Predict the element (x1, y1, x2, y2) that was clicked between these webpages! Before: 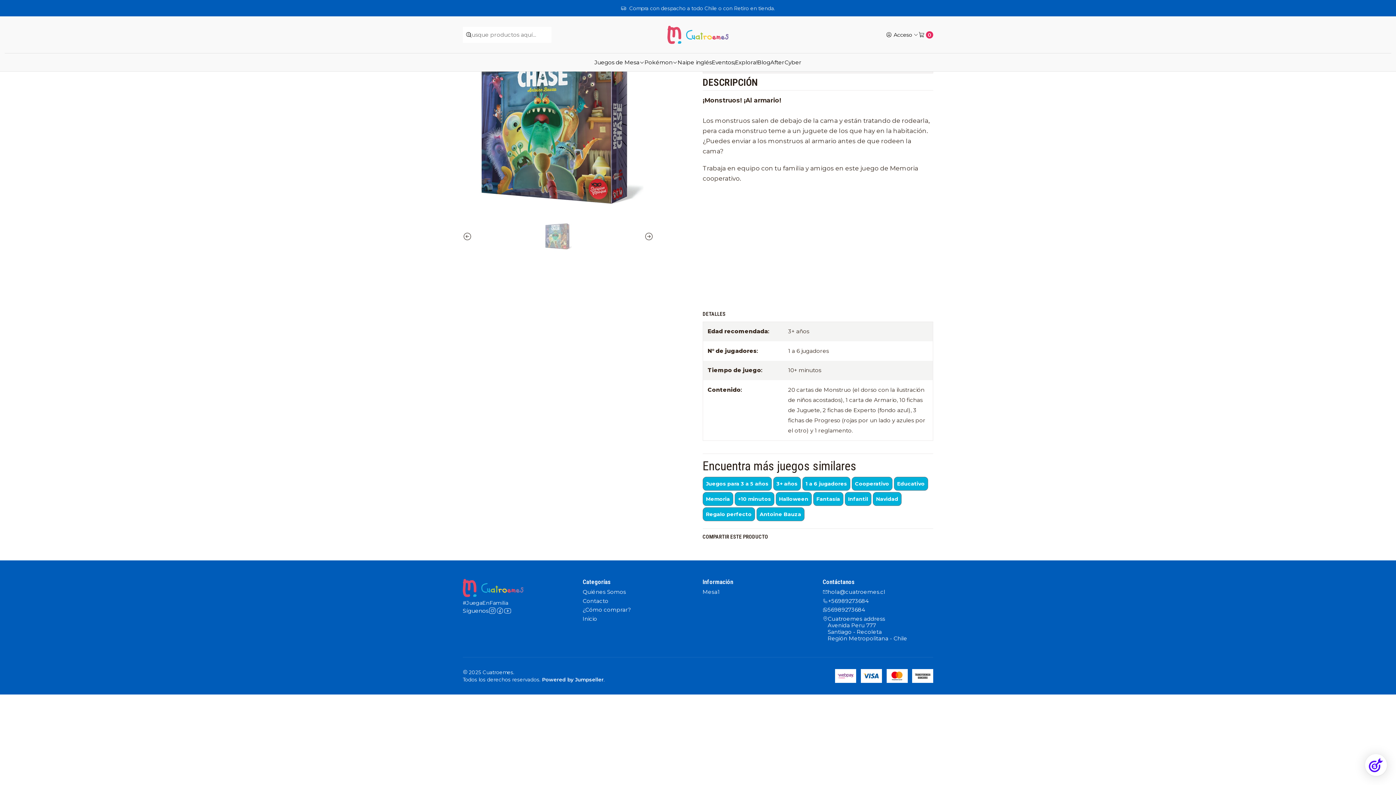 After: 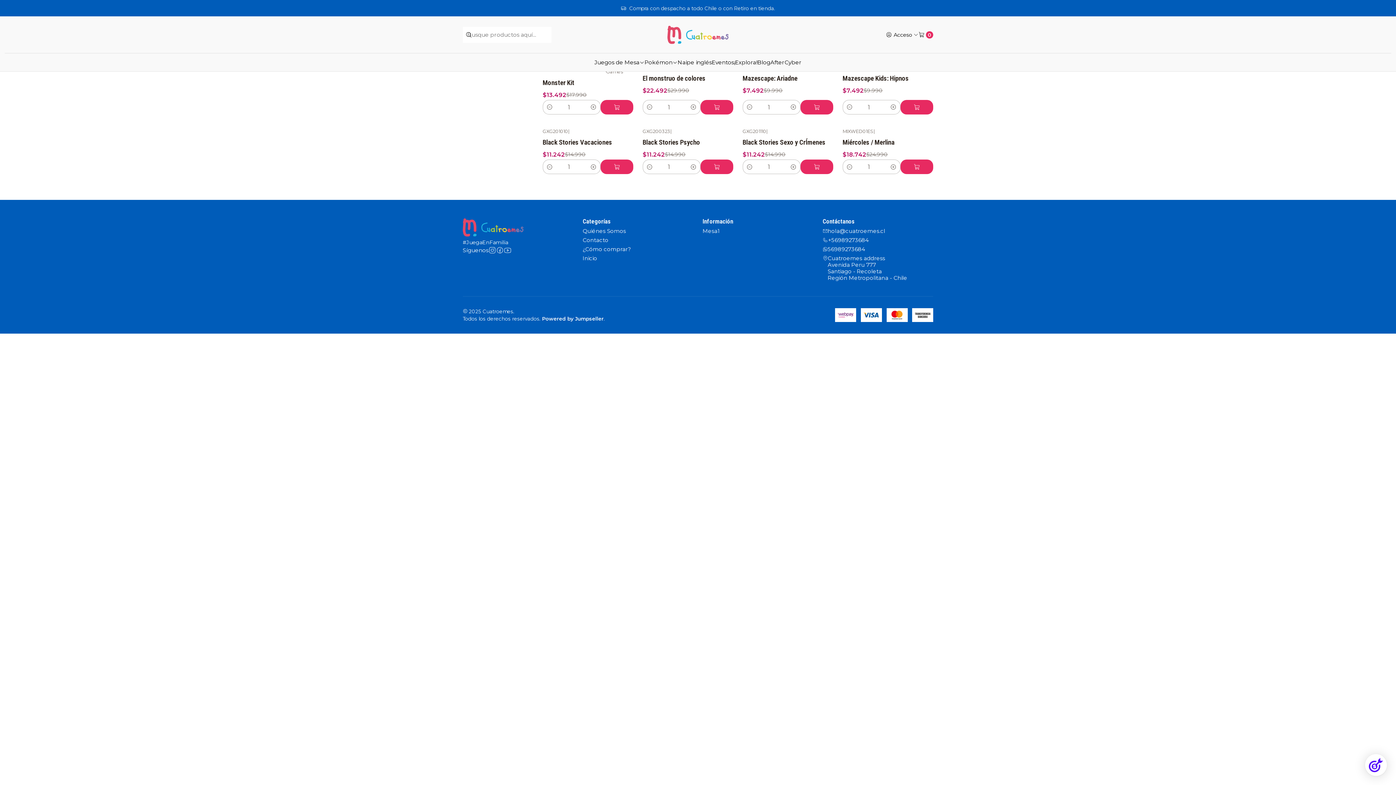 Action: bbox: (775, 492, 811, 506) label: Halloween